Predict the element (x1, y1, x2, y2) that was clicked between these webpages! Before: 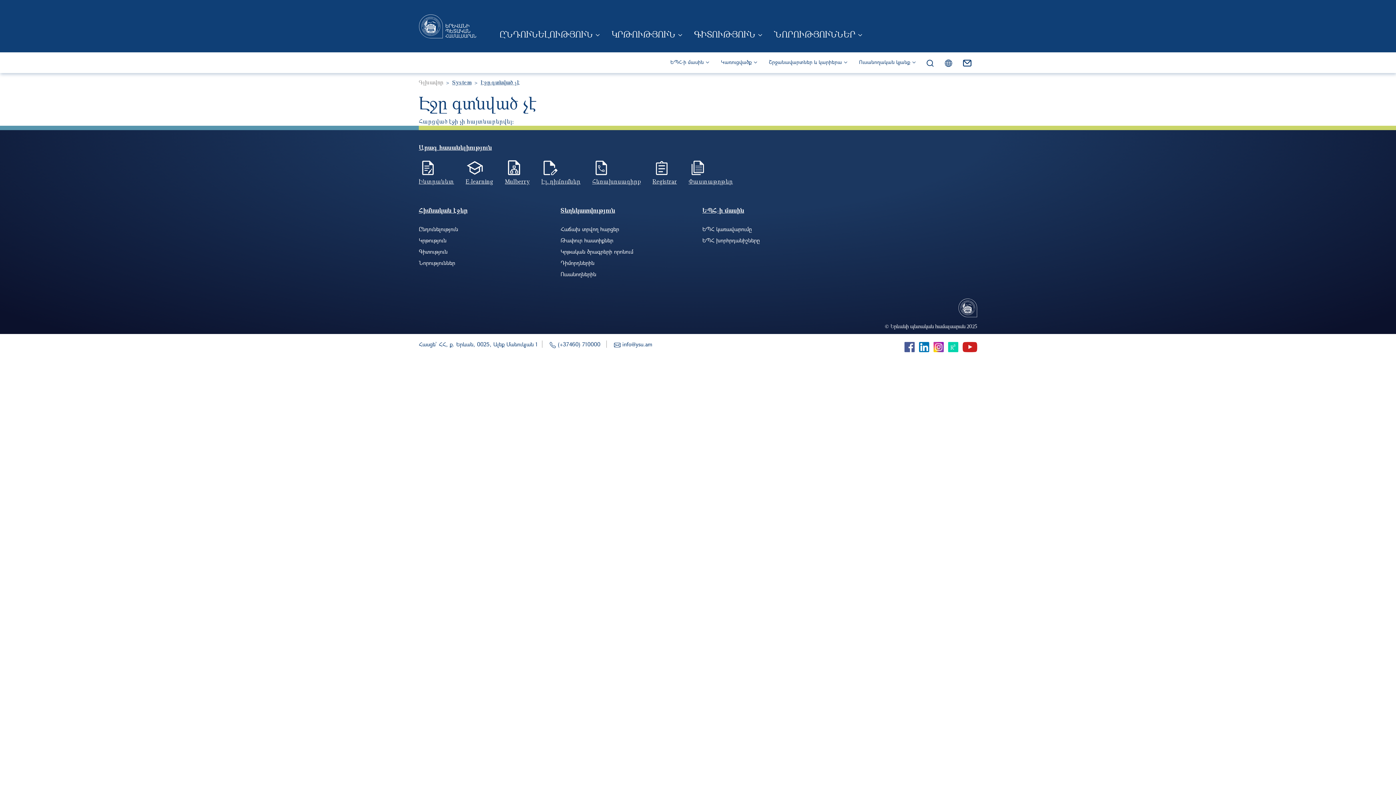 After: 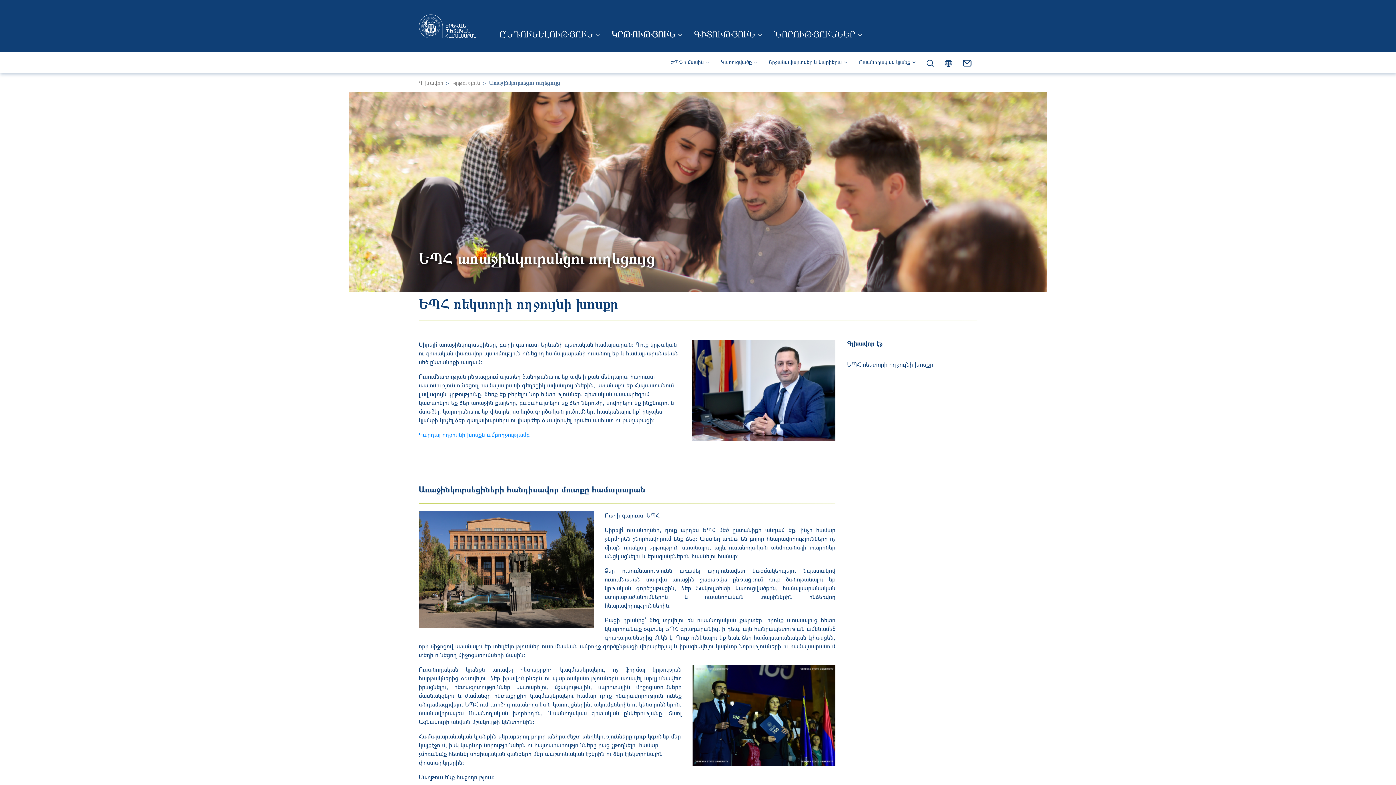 Action: label: Ուսանողներին bbox: (560, 267, 596, 281)